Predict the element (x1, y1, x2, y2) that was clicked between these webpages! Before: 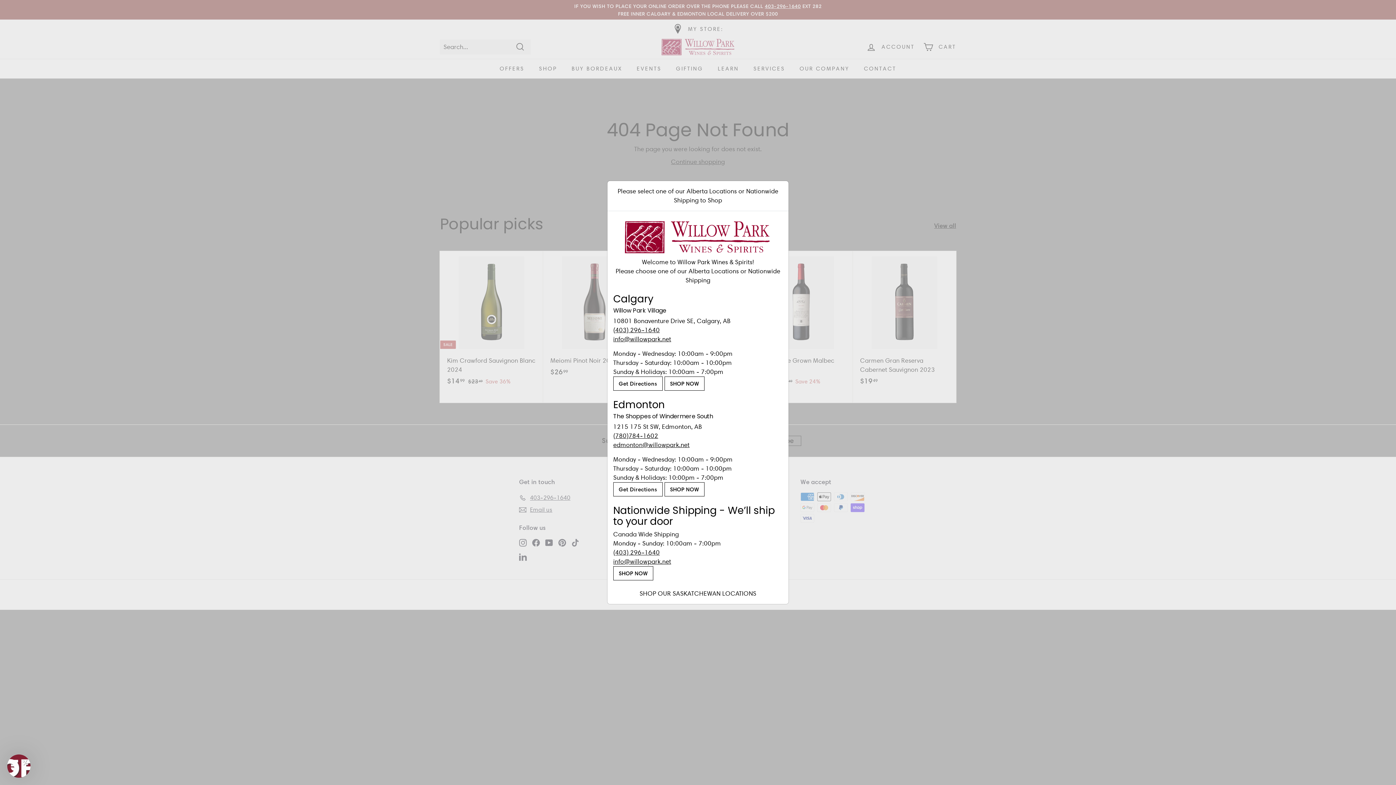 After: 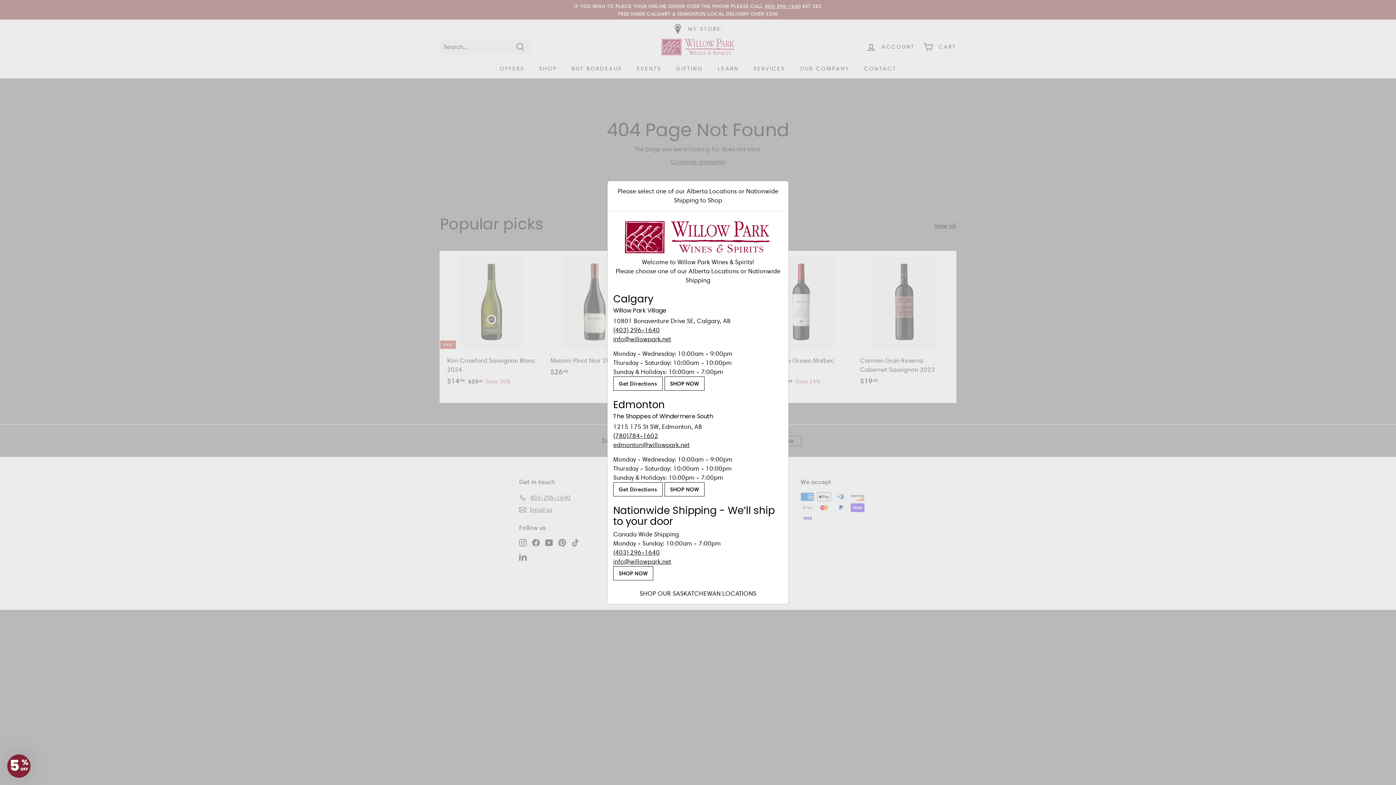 Action: bbox: (613, 441, 689, 448) label: edmonton@willowpark.net